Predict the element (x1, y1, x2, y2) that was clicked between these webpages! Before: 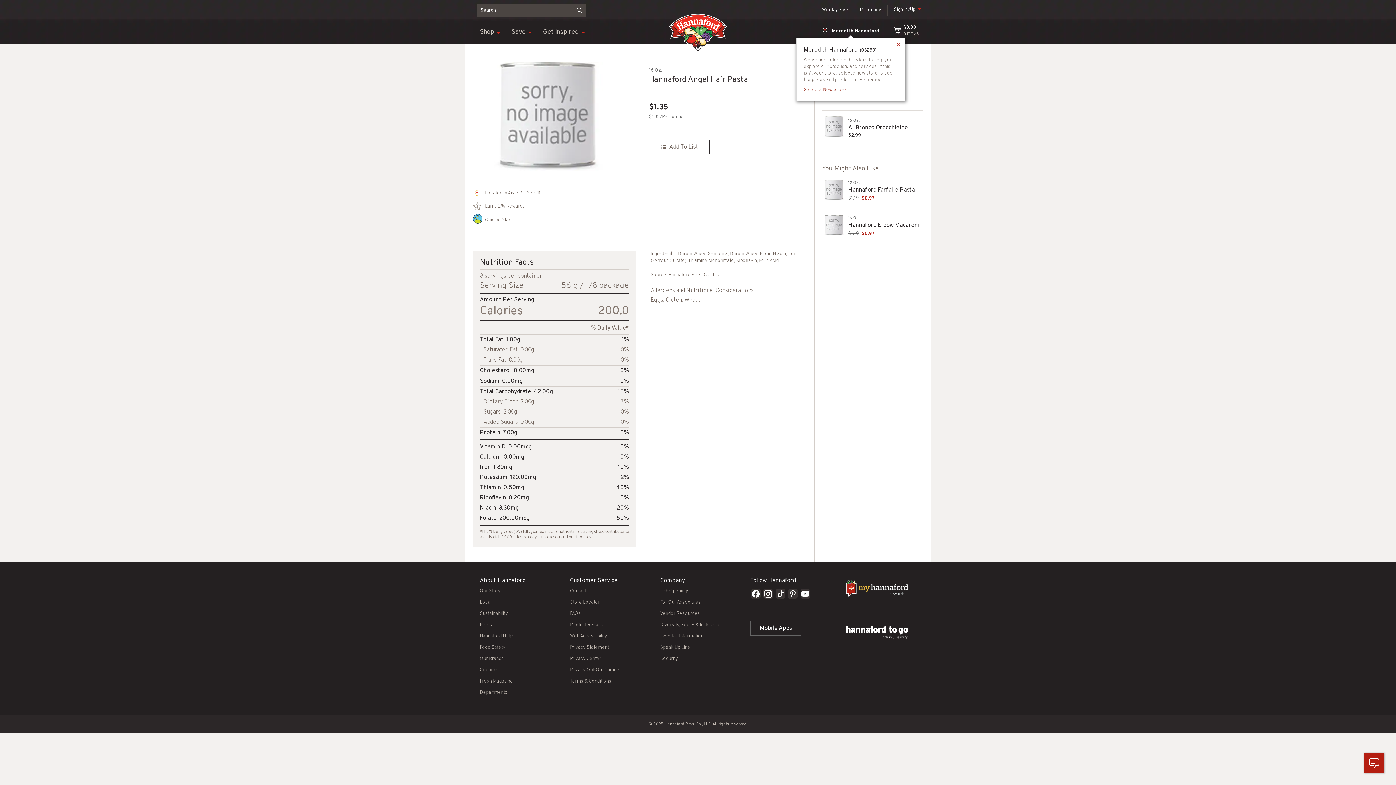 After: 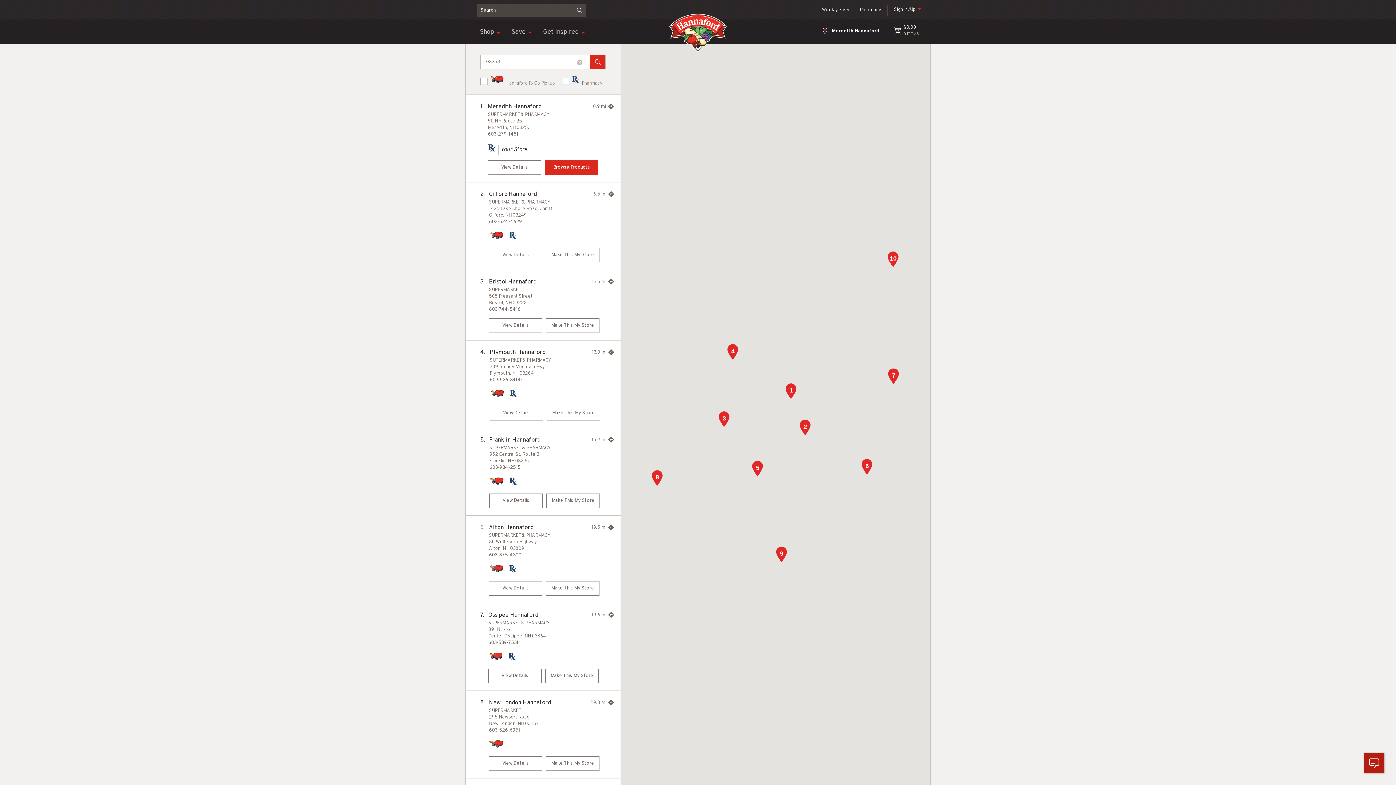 Action: bbox: (570, 600, 600, 605) label: Store Locator